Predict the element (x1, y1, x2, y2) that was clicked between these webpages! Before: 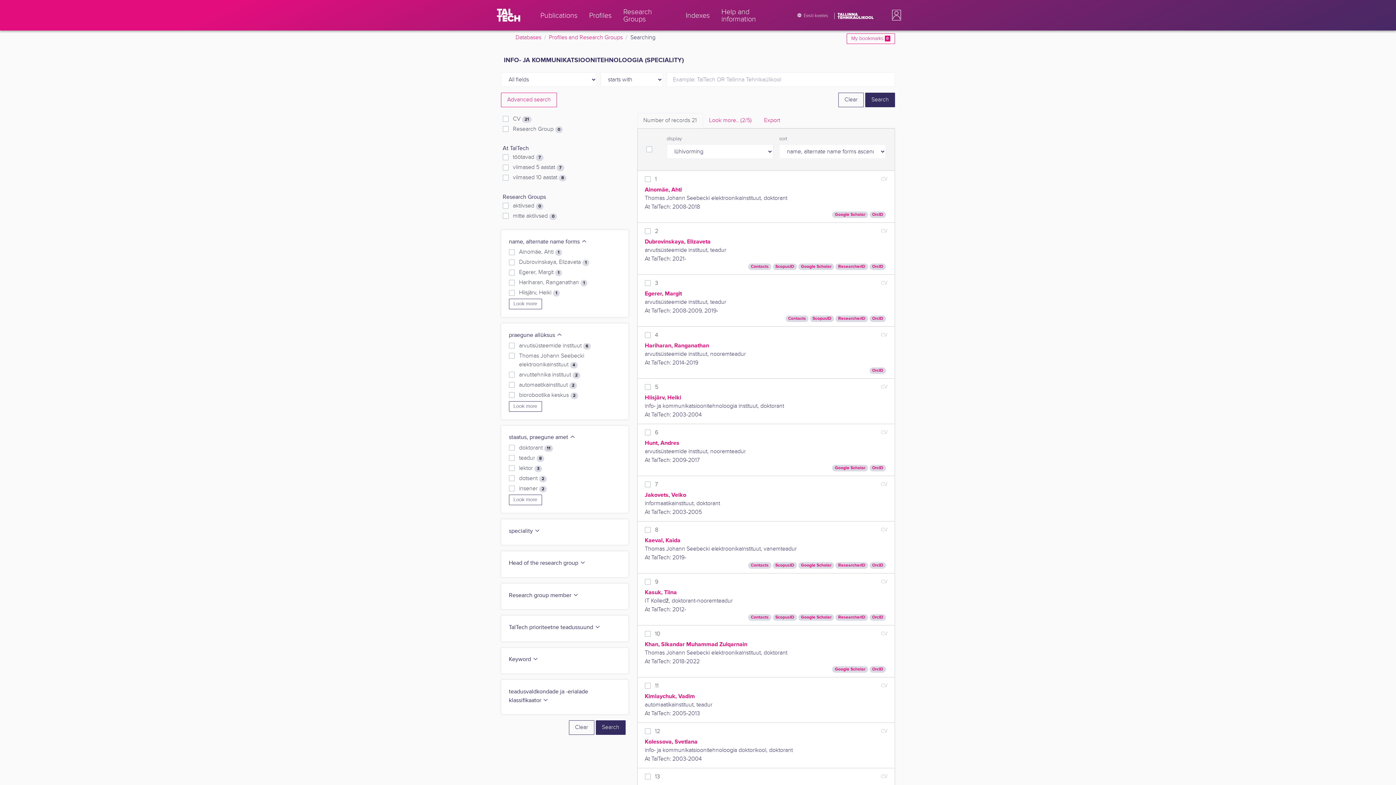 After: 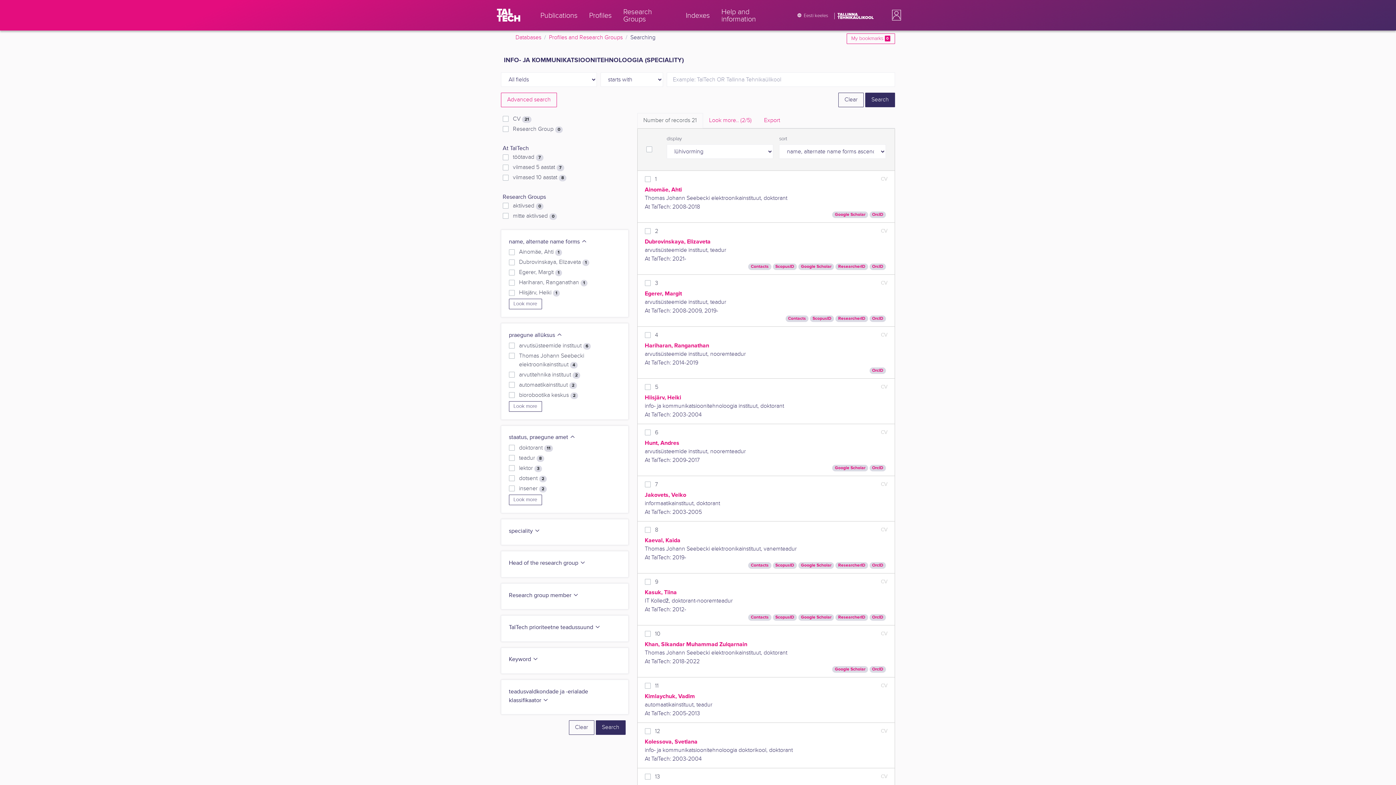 Action: bbox: (835, 212, 865, 217) label: Google Scholar